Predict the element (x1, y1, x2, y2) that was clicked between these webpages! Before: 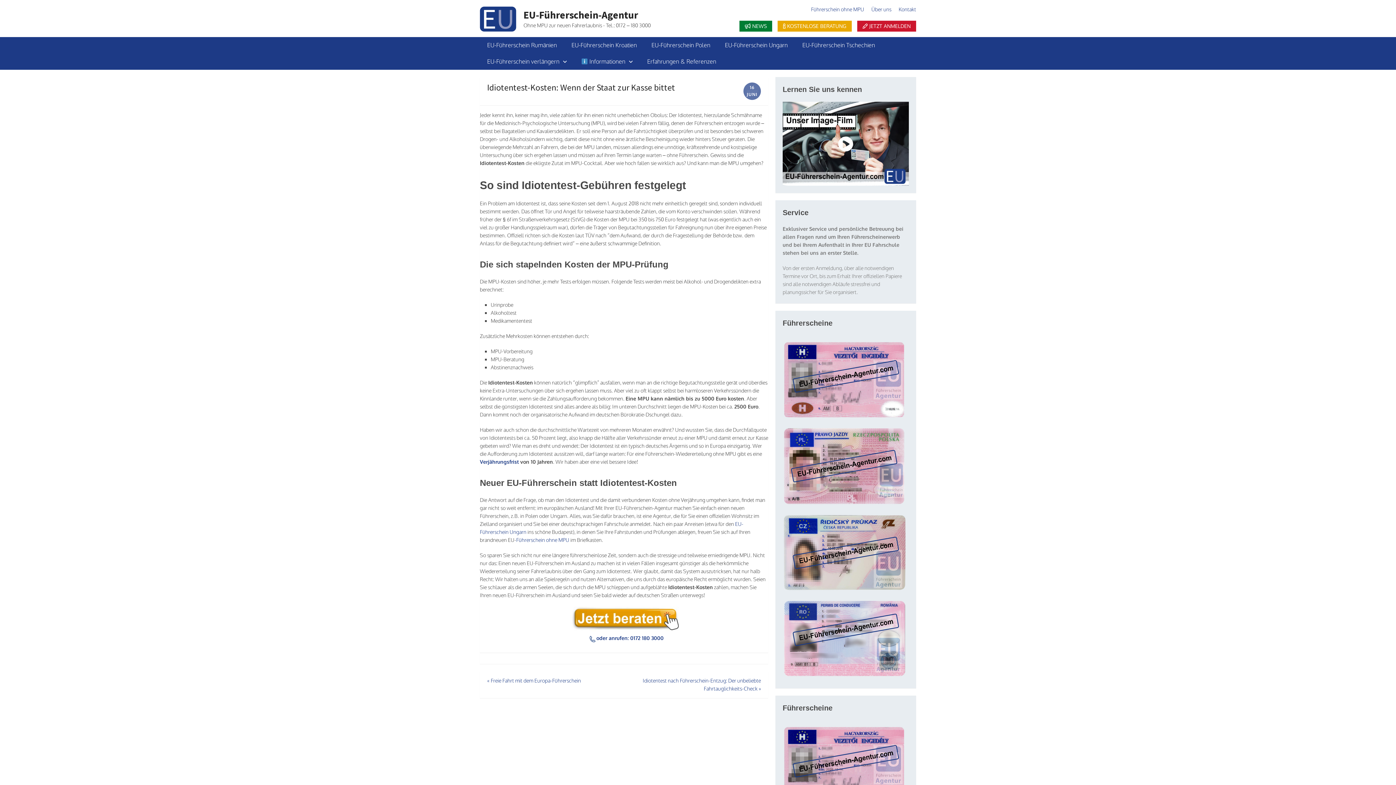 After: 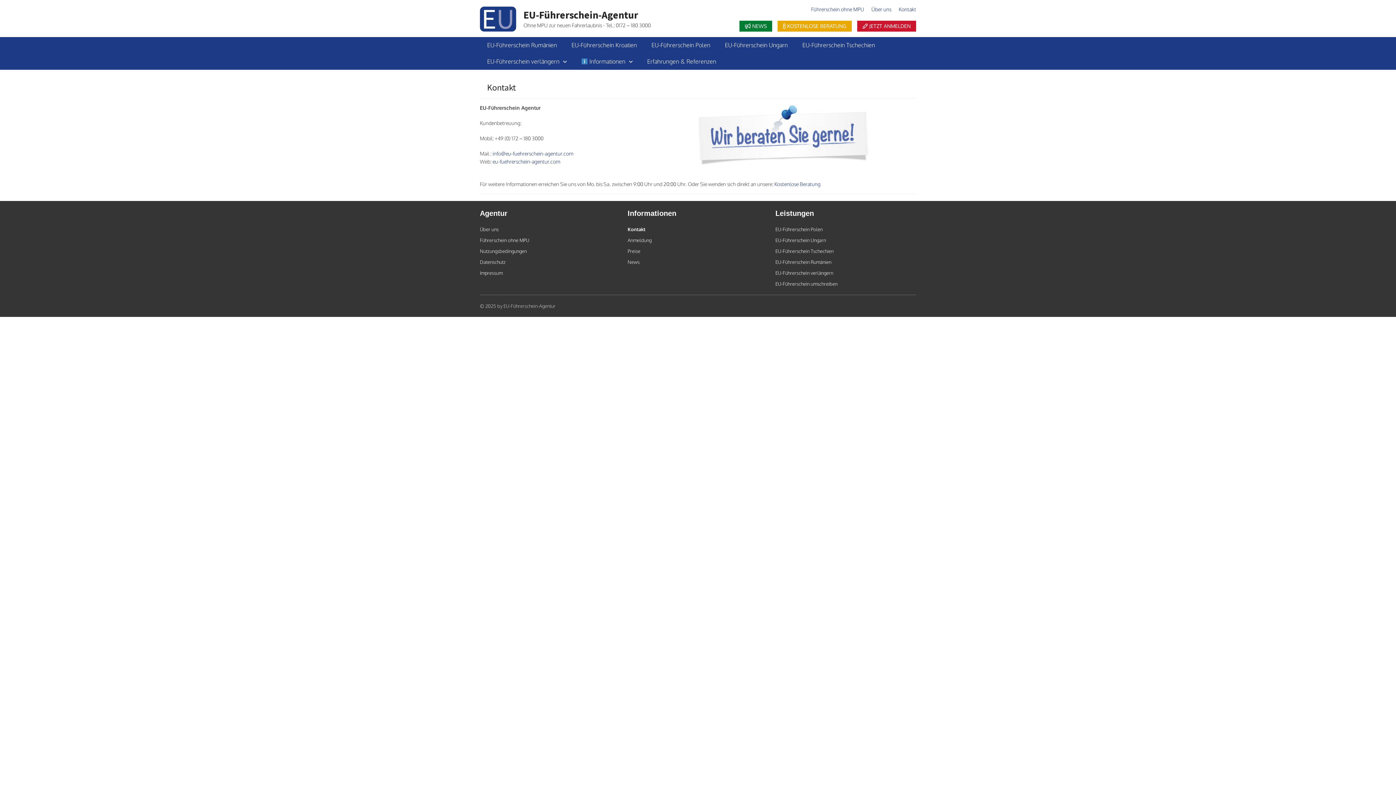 Action: label: Kontakt bbox: (898, 5, 916, 13)